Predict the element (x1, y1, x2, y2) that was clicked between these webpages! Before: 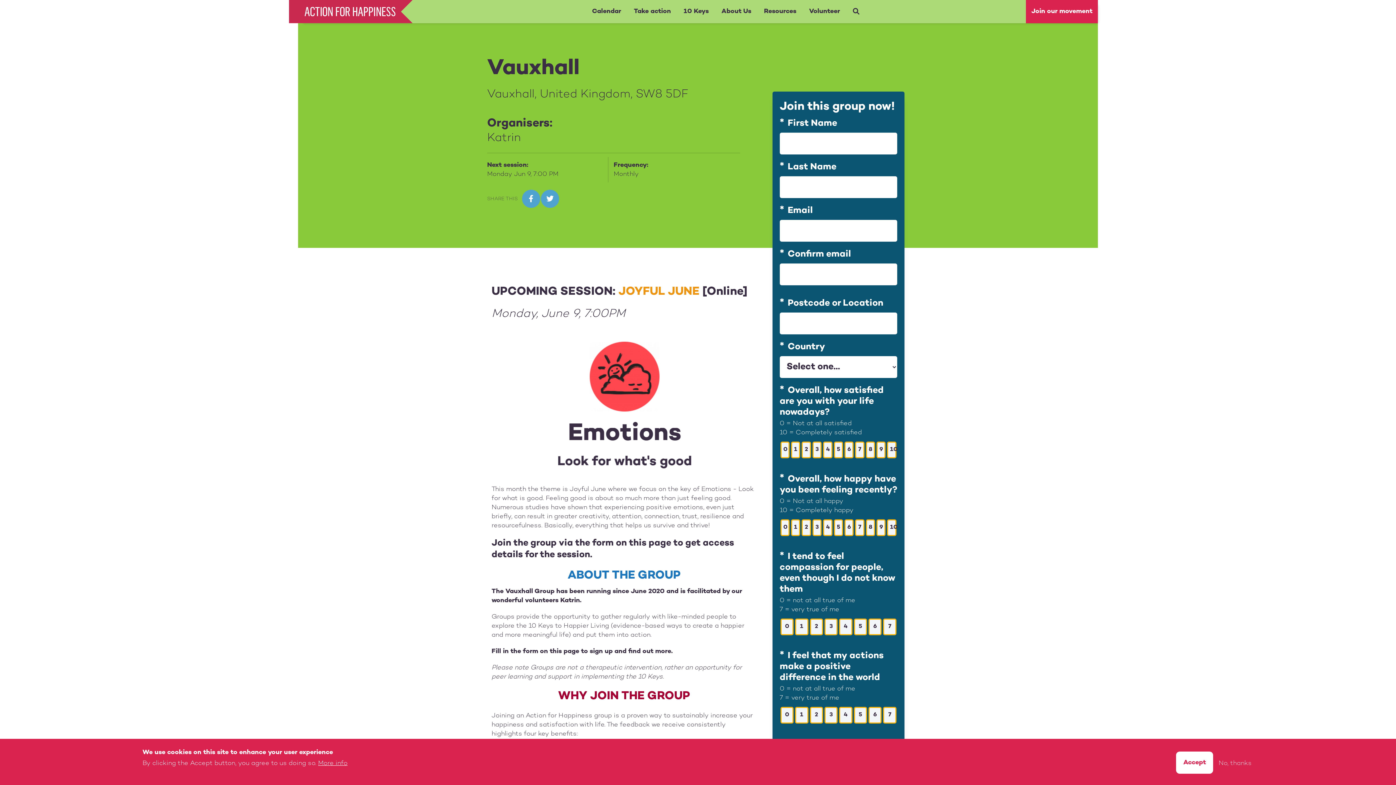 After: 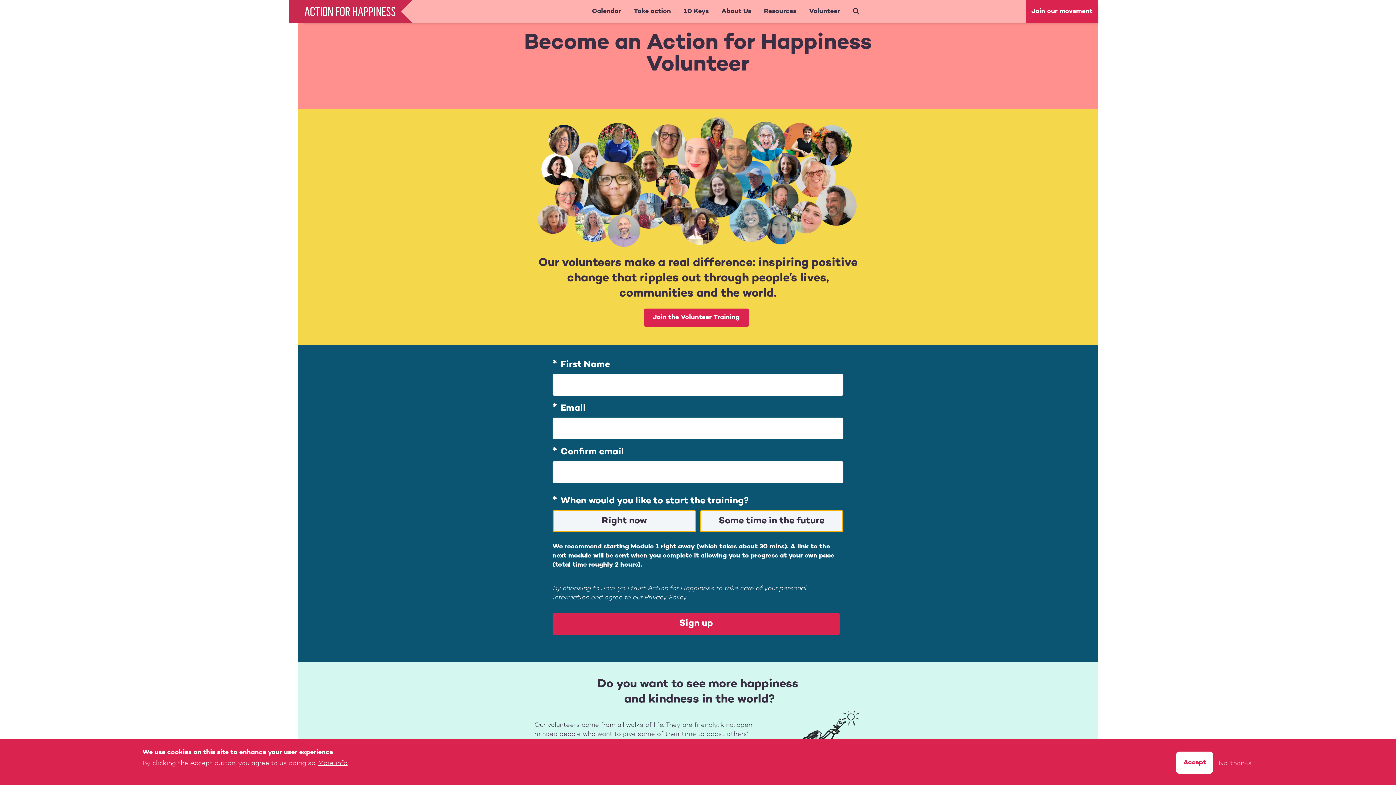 Action: label: Volunteer bbox: (803, 0, 845, 23)